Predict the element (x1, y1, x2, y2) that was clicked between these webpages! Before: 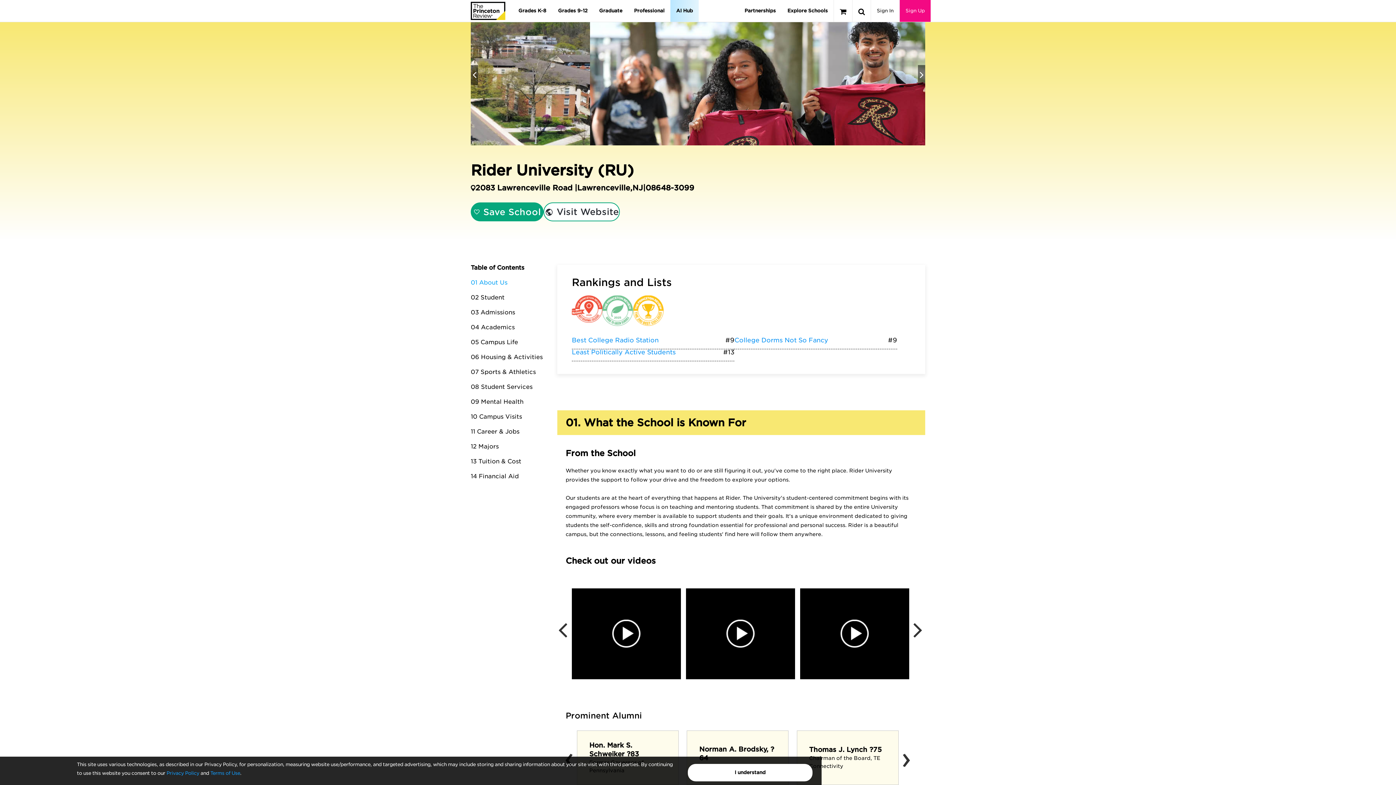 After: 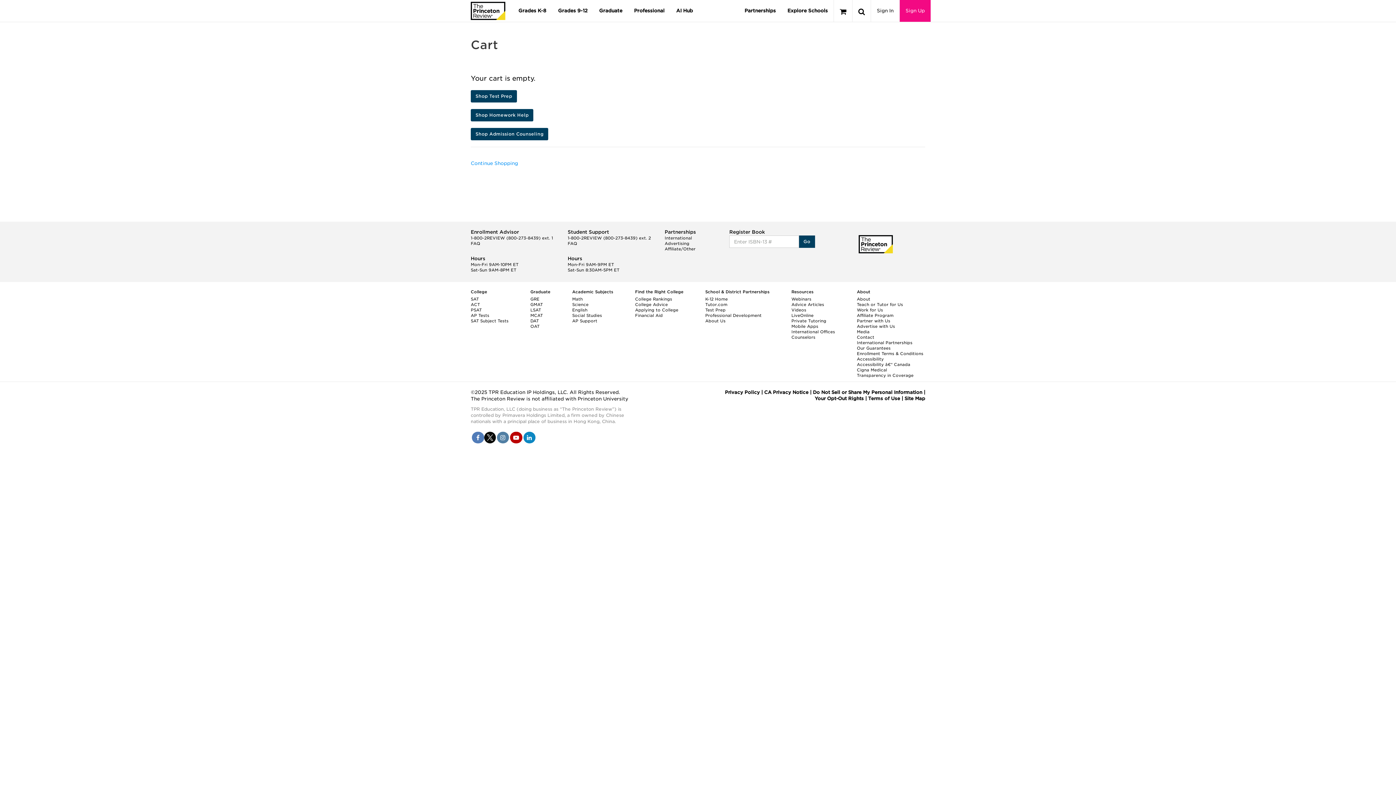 Action: bbox: (834, 0, 852, 21)